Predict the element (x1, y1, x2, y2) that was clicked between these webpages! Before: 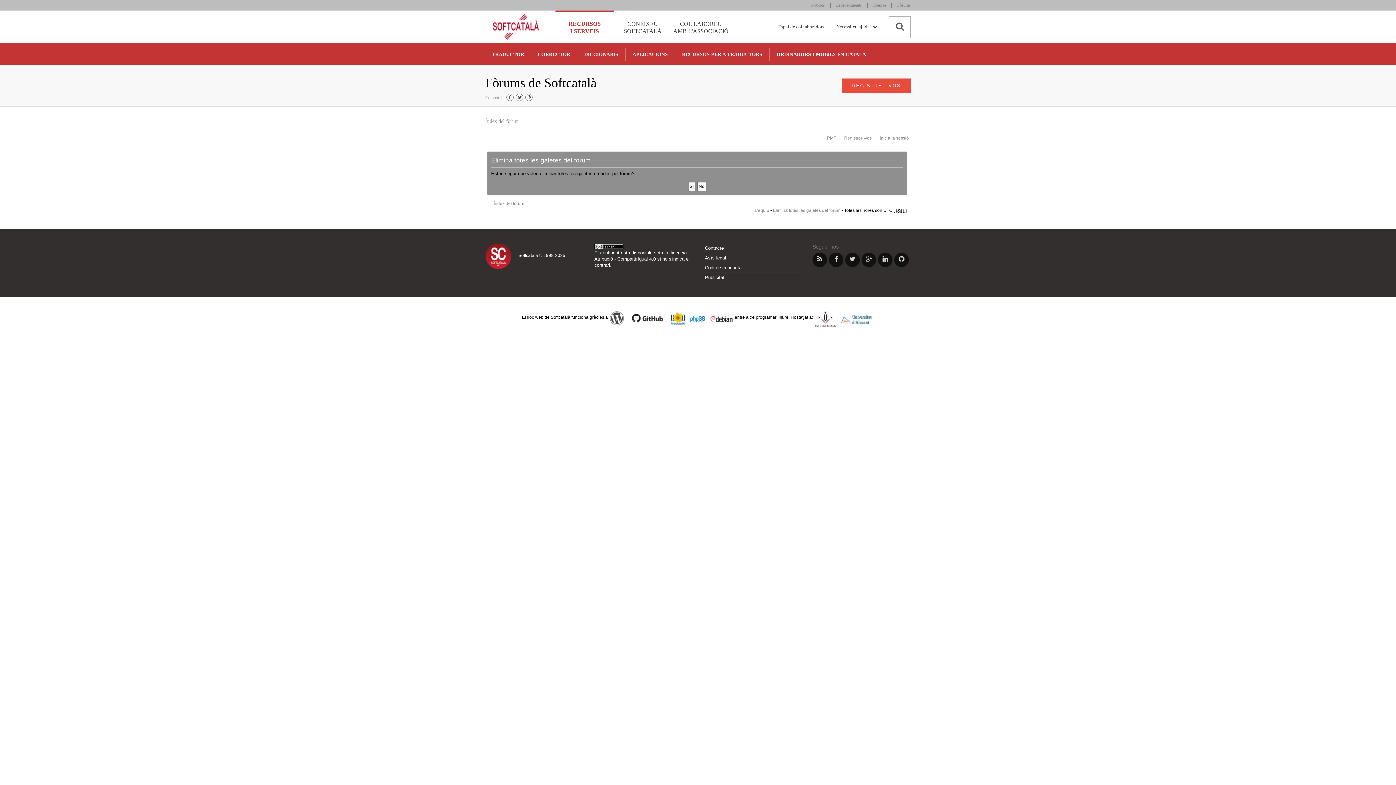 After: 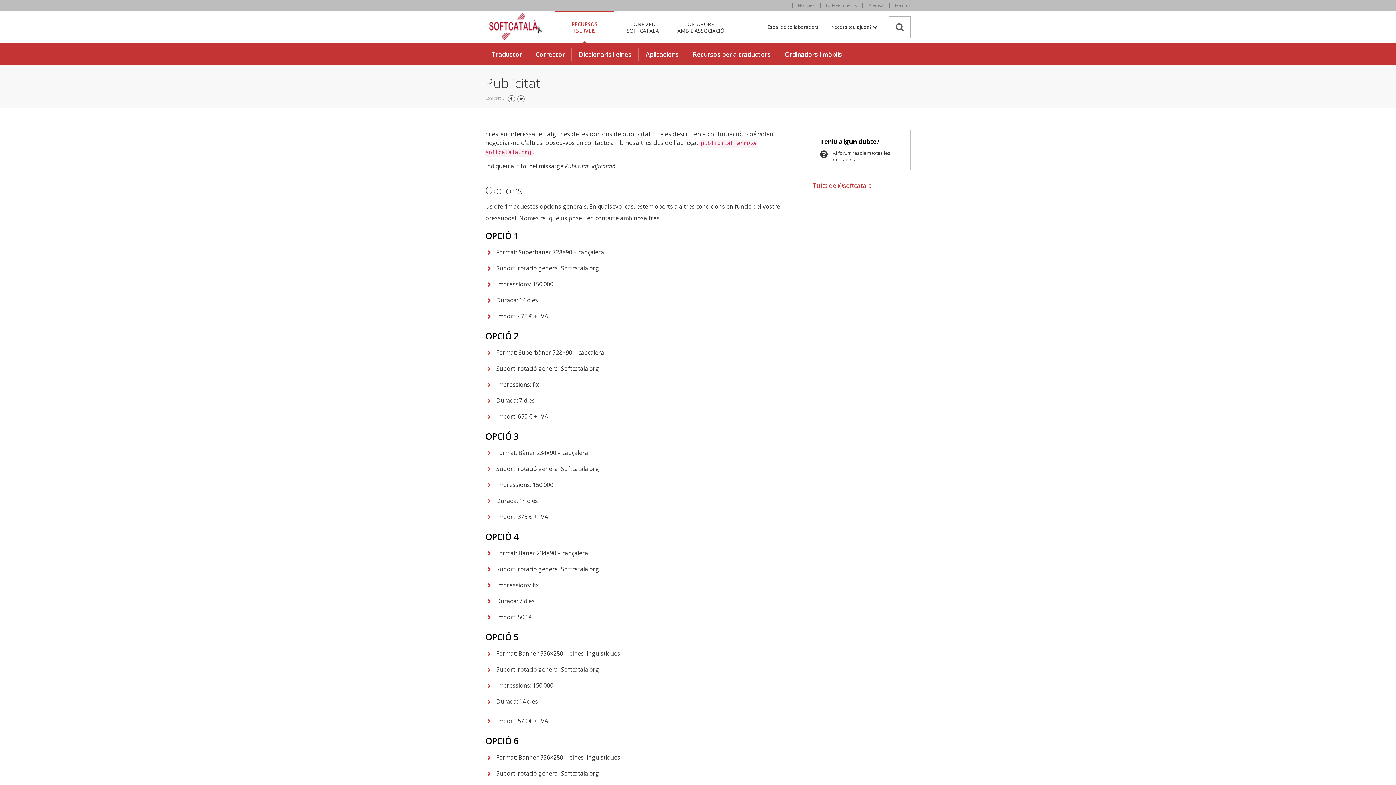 Action: label: Publicitat bbox: (703, 272, 801, 282)